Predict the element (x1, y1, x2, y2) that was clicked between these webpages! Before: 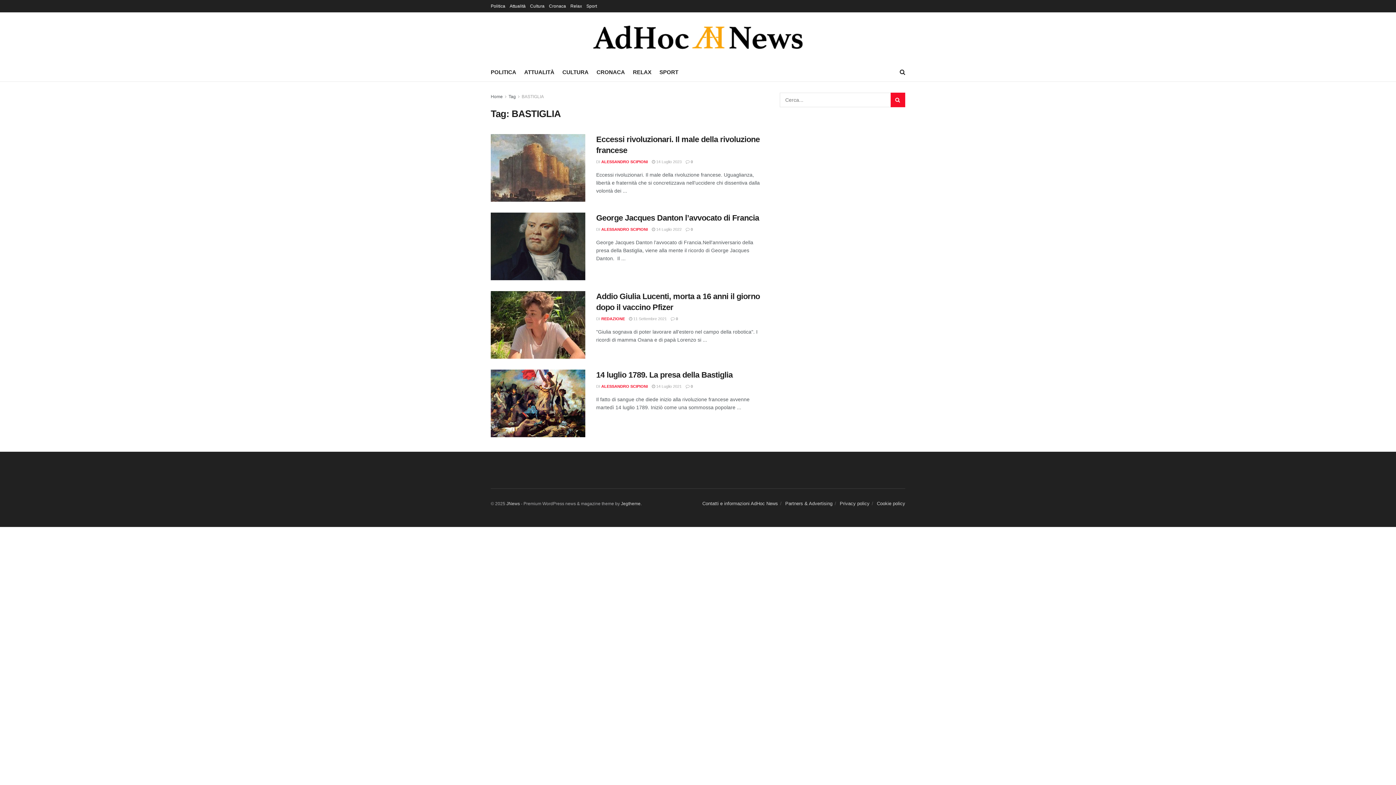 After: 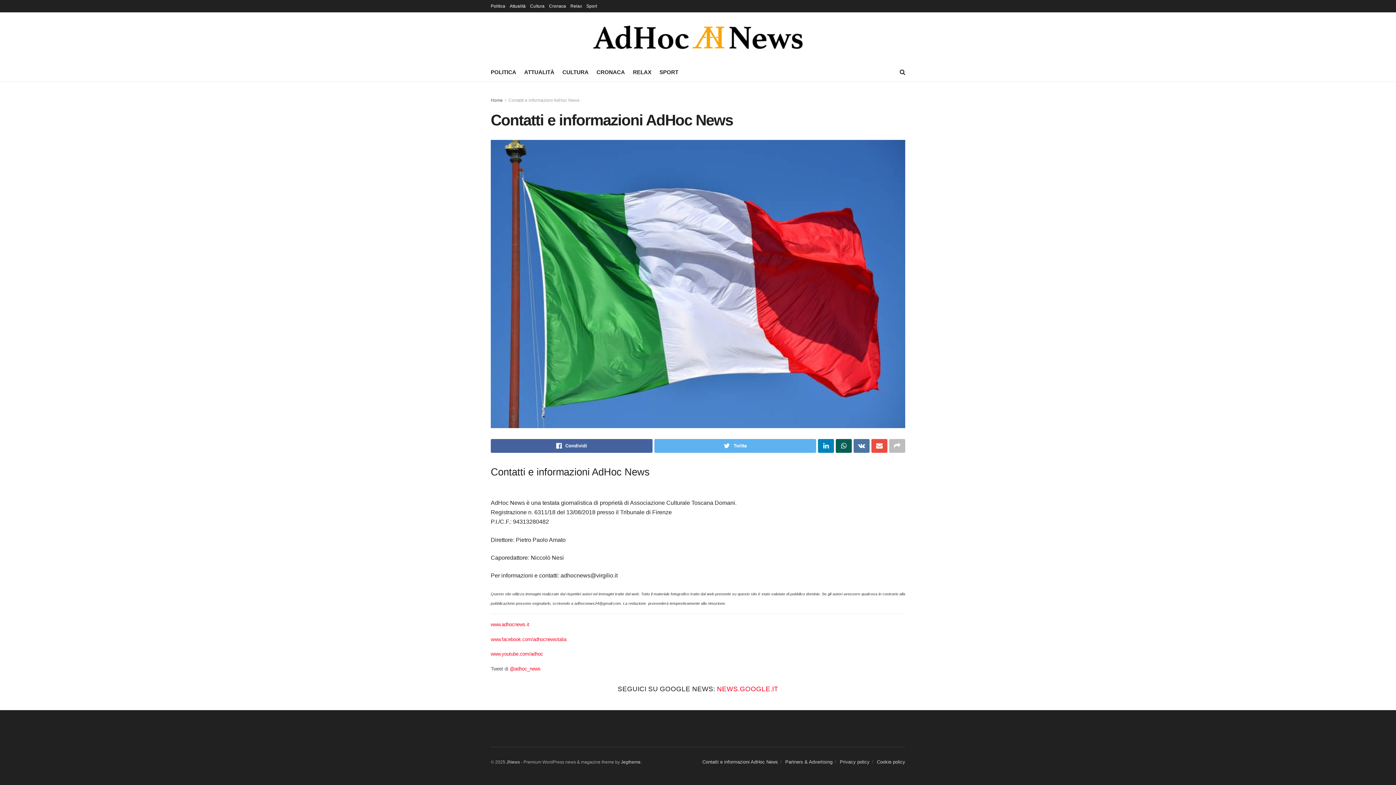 Action: label: Contatti e informazioni AdHoc News bbox: (702, 500, 778, 506)